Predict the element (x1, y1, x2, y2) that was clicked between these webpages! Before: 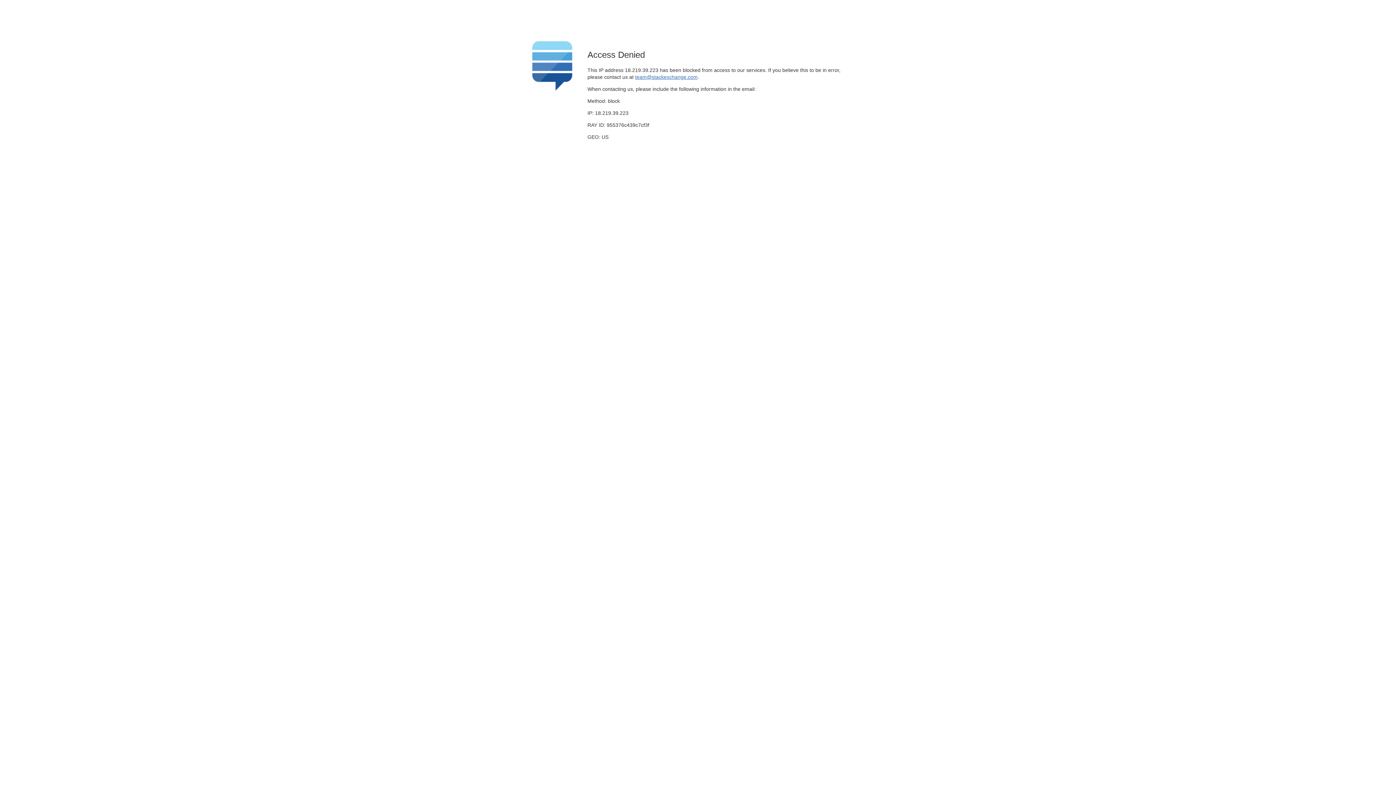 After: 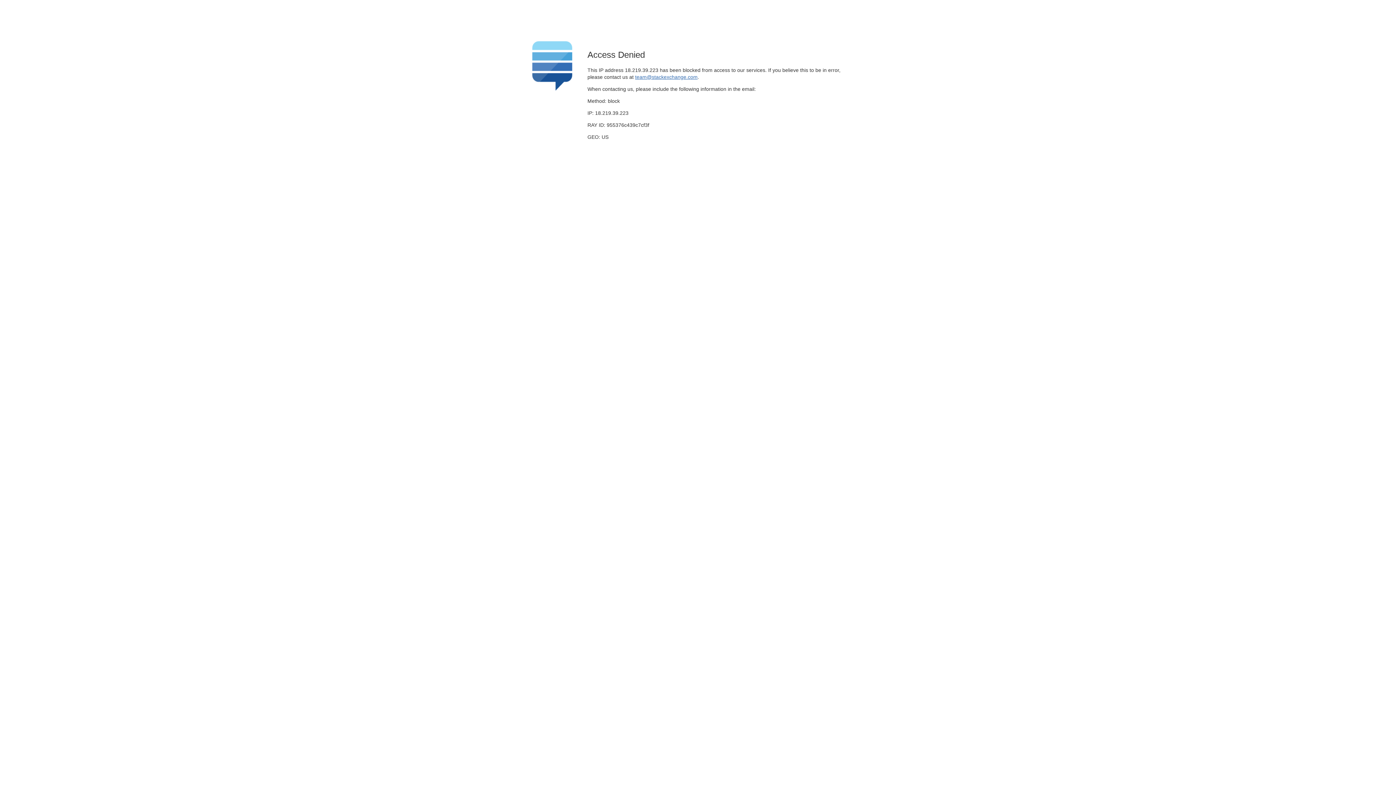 Action: bbox: (635, 74, 697, 79) label: team@stackexchange.com